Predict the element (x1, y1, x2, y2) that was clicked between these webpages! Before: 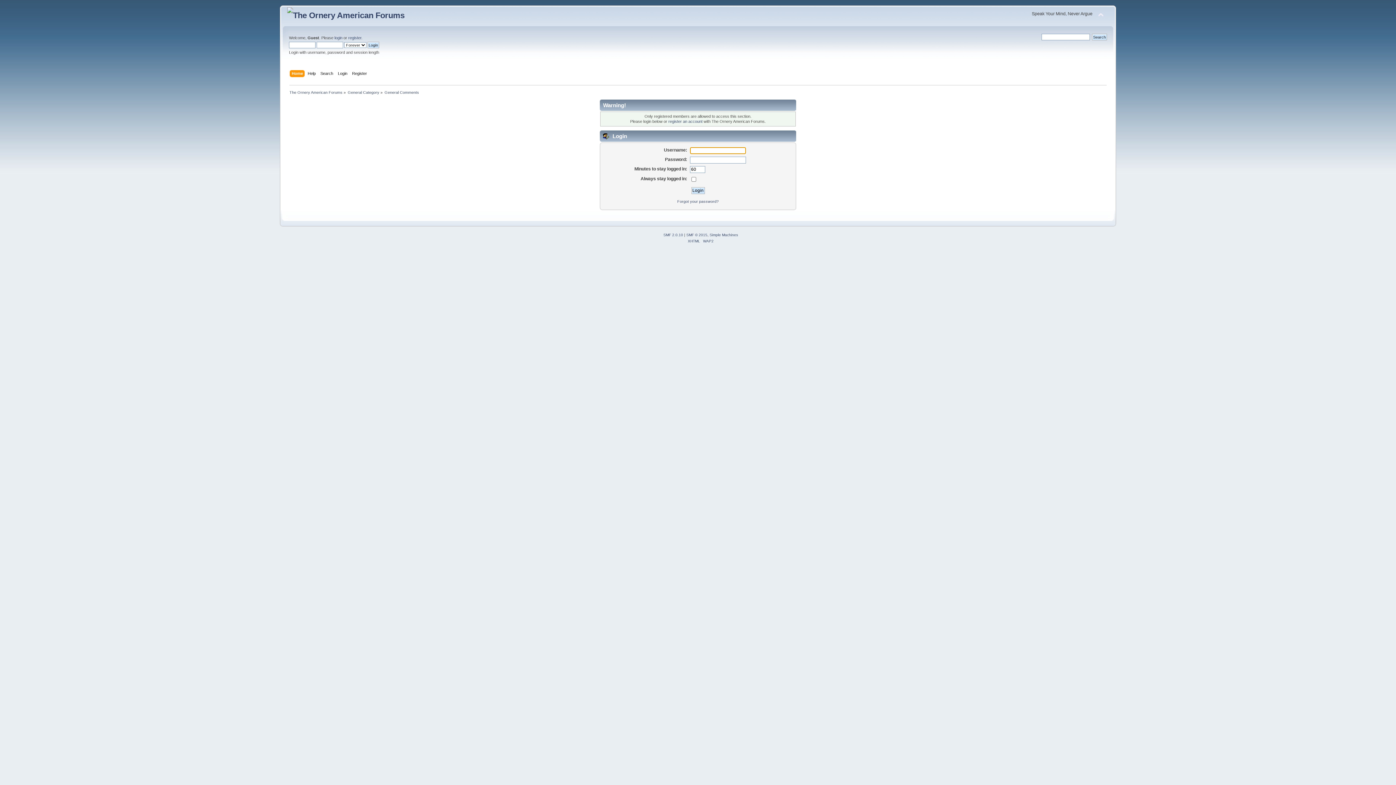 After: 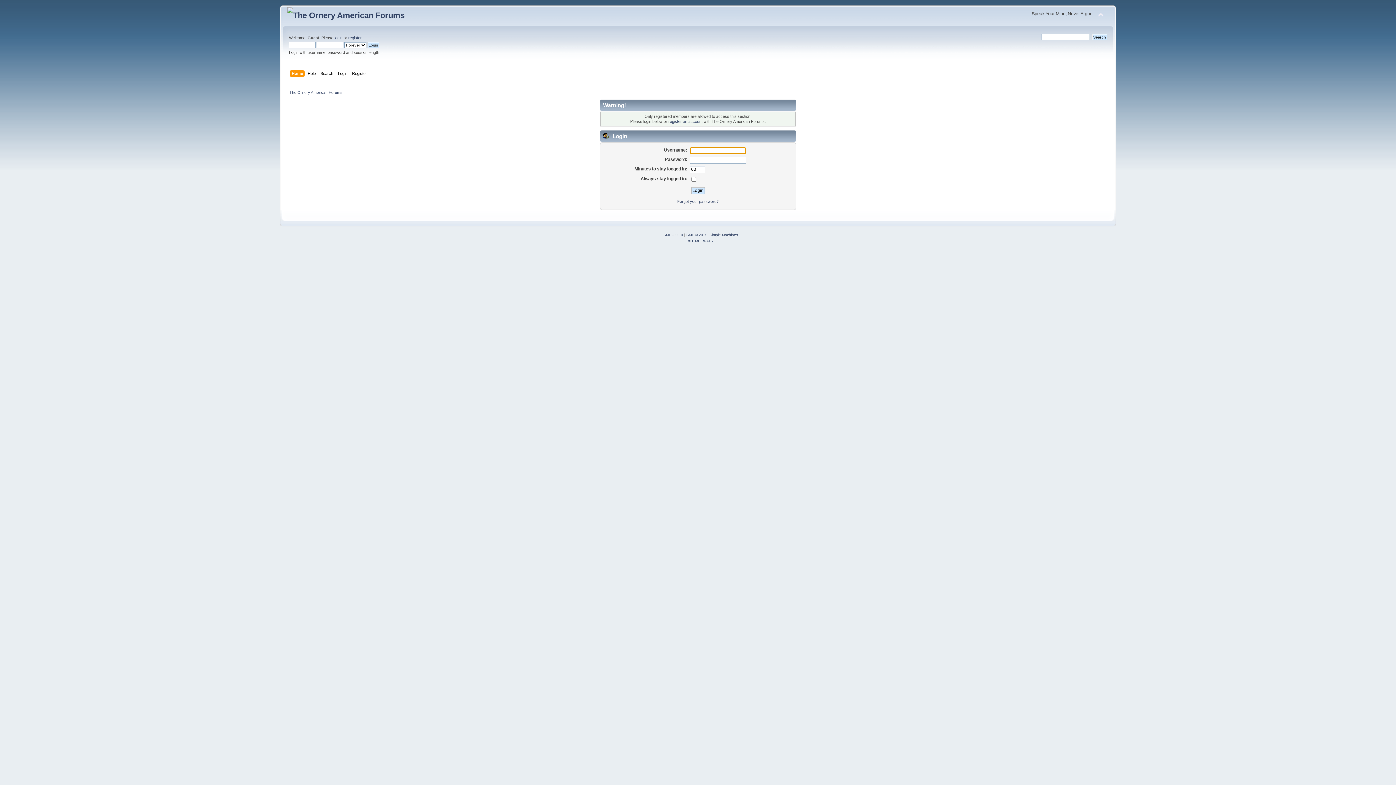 Action: label: General Category bbox: (347, 90, 379, 94)